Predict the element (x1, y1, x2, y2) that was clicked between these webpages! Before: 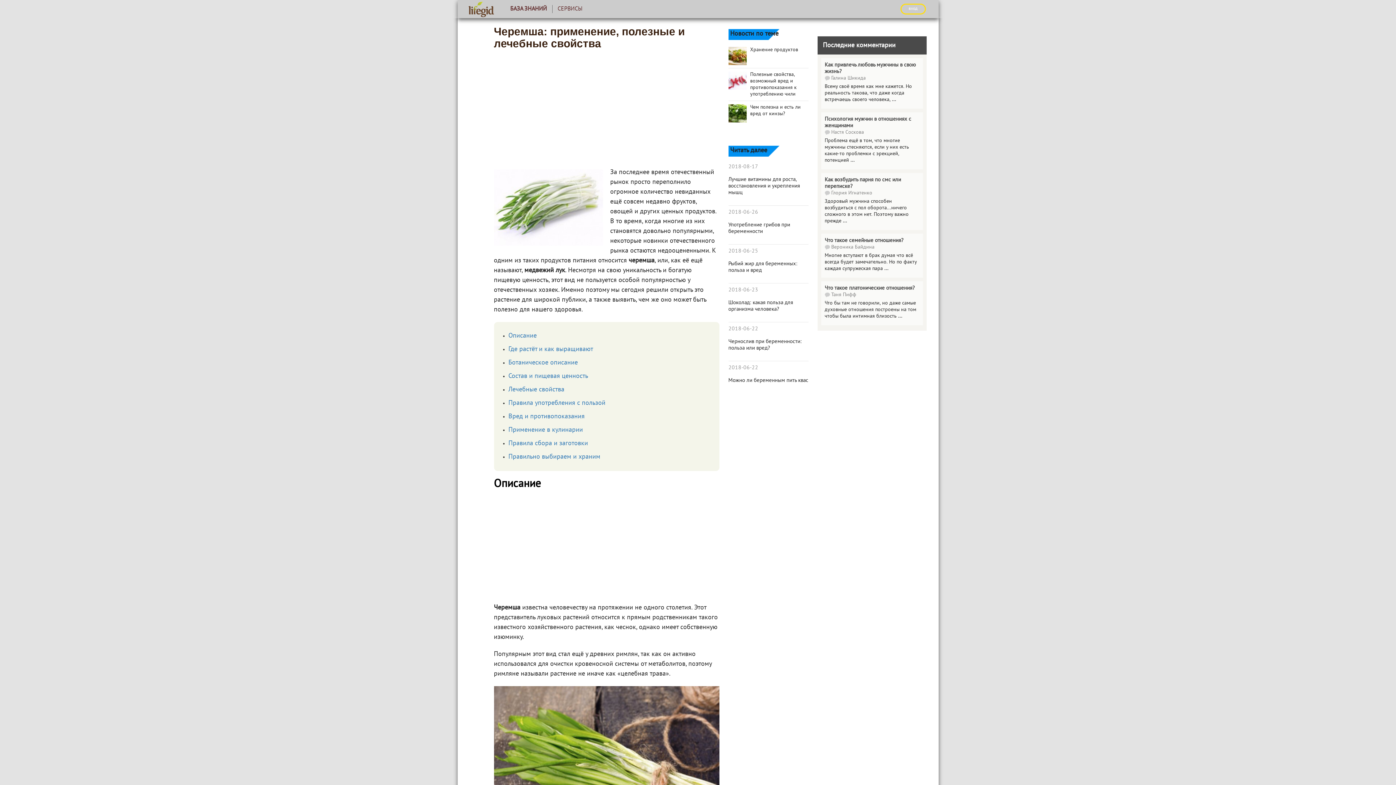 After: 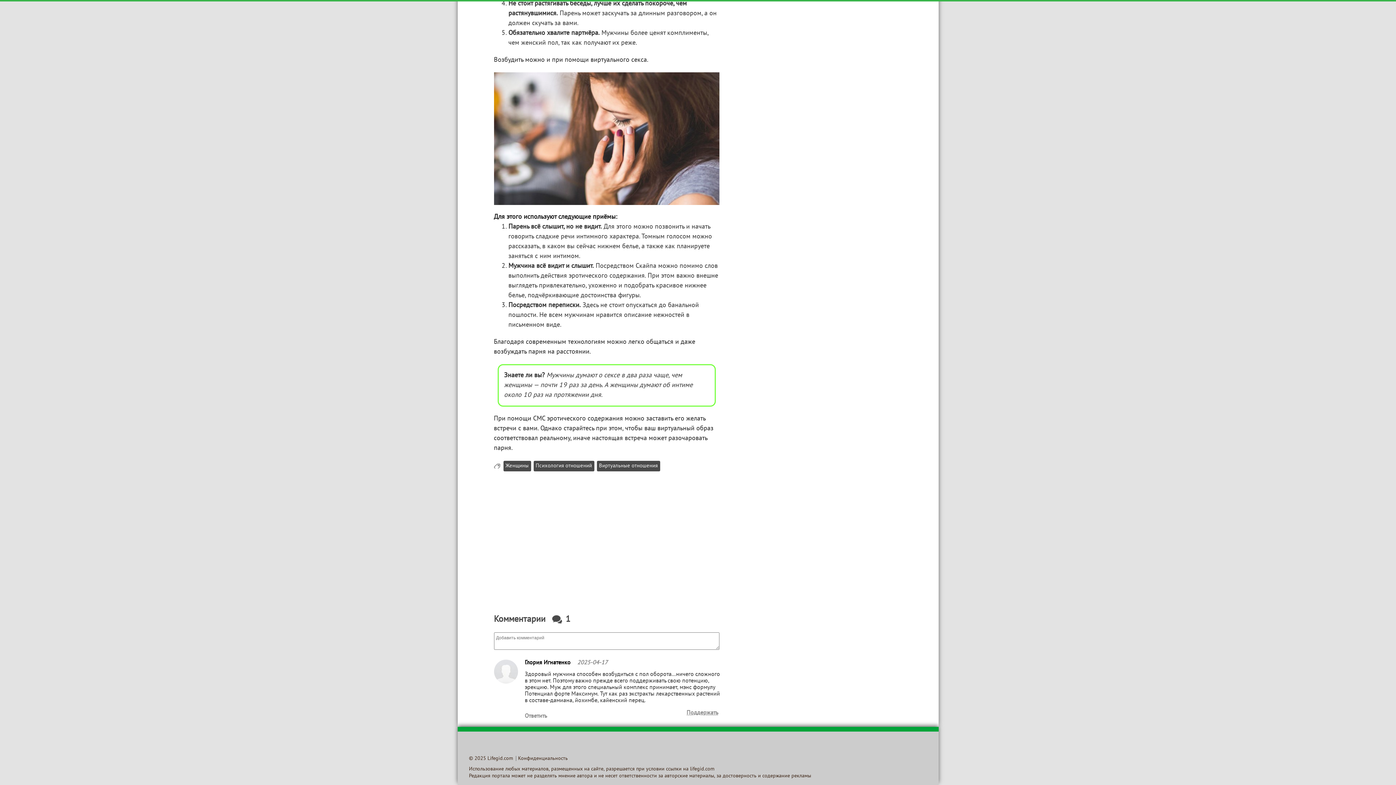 Action: label: ... bbox: (843, 218, 847, 223)